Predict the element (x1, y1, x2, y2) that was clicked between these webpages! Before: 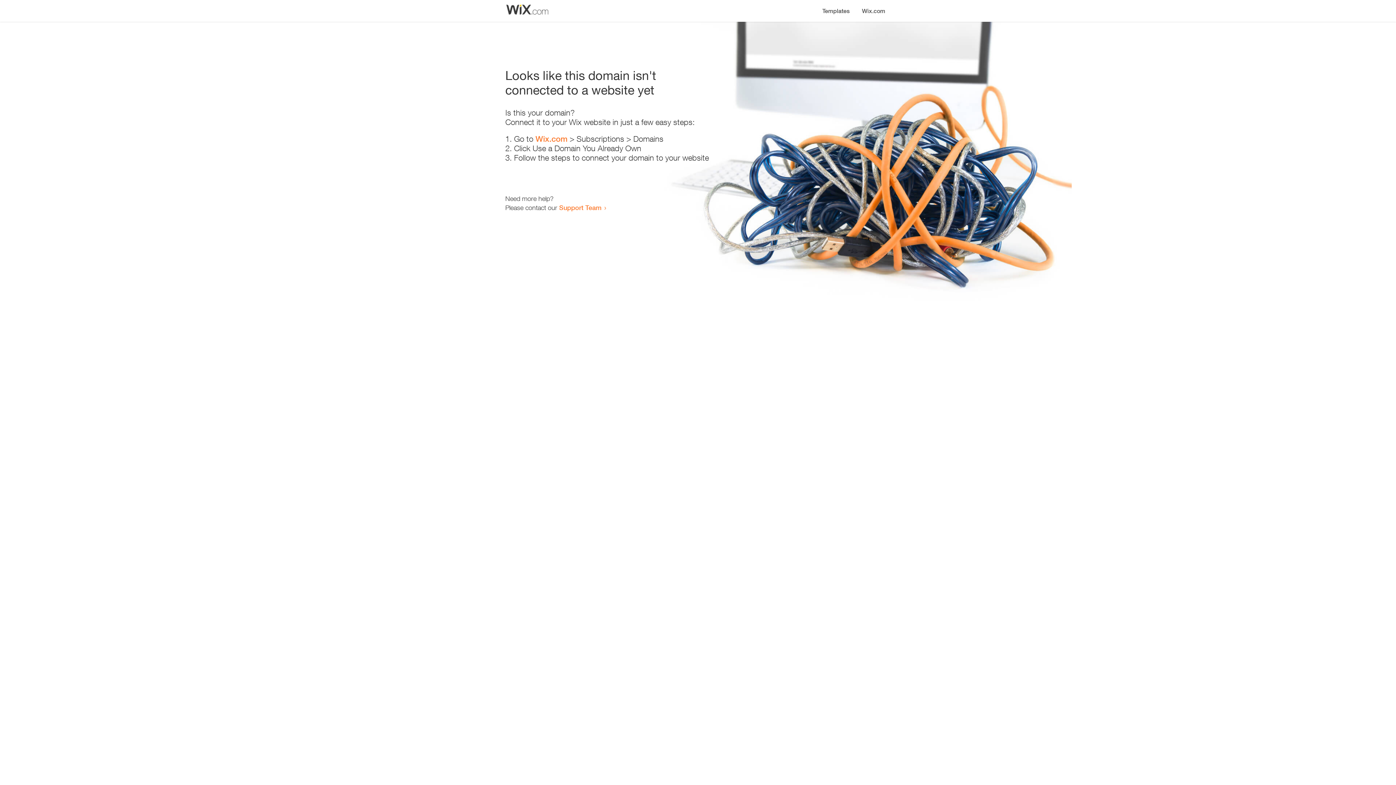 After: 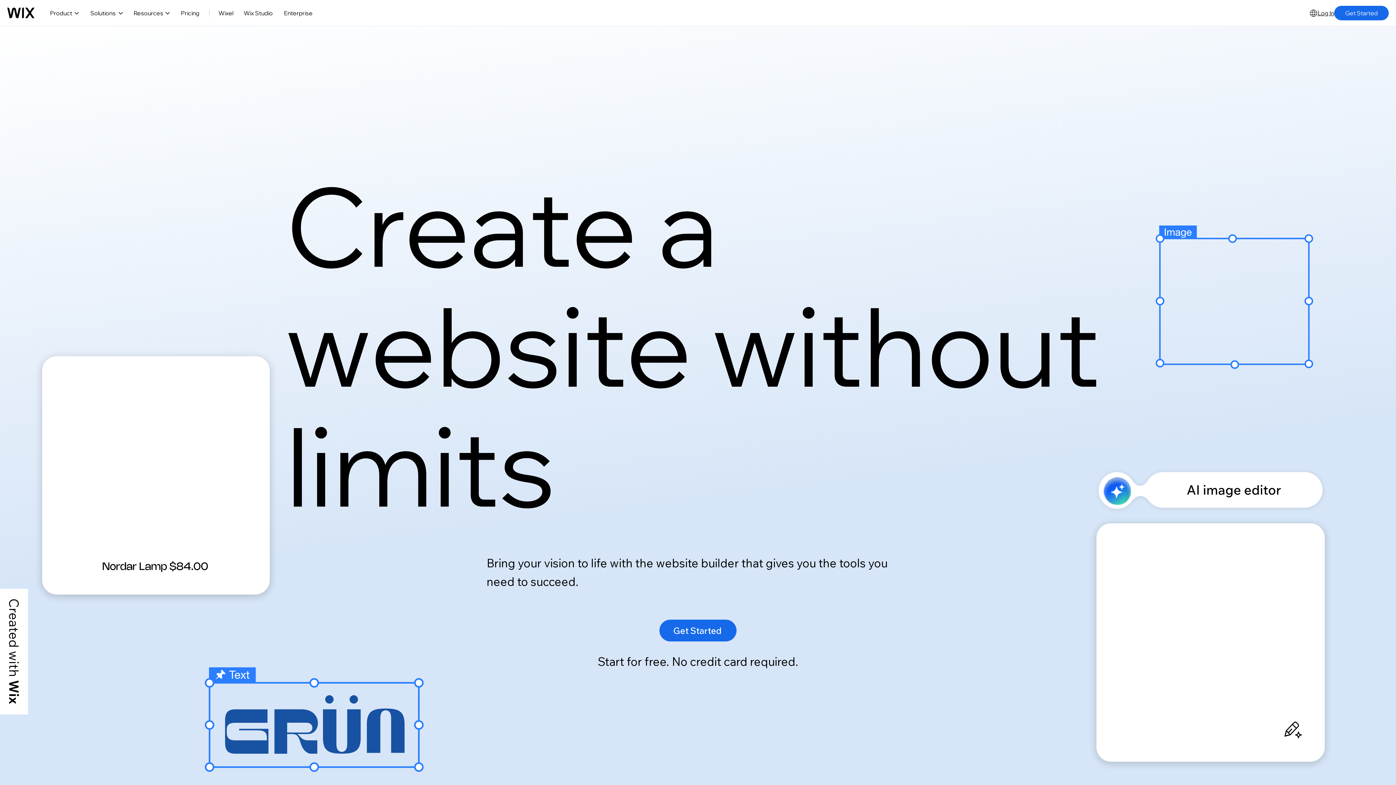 Action: label: Wix.com bbox: (856, 0, 890, 14)